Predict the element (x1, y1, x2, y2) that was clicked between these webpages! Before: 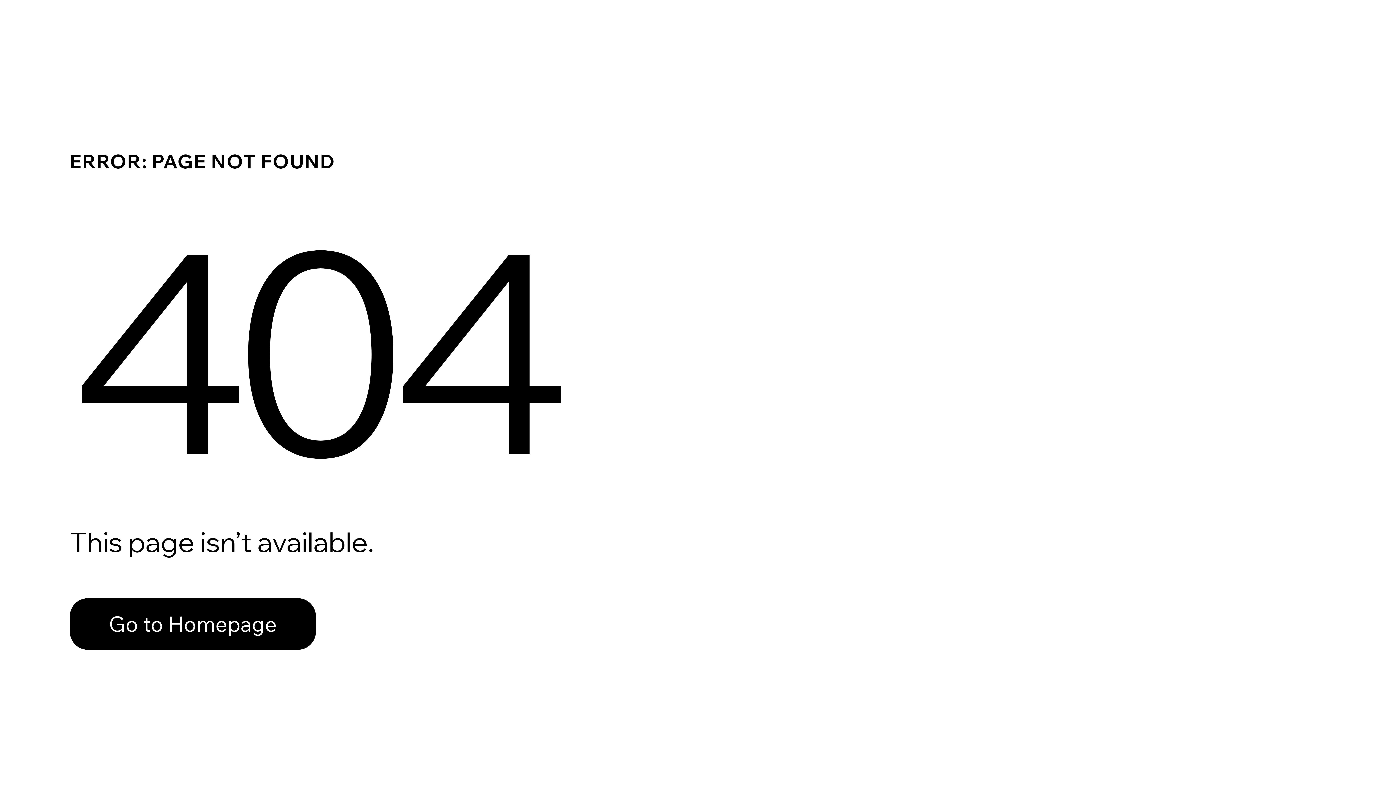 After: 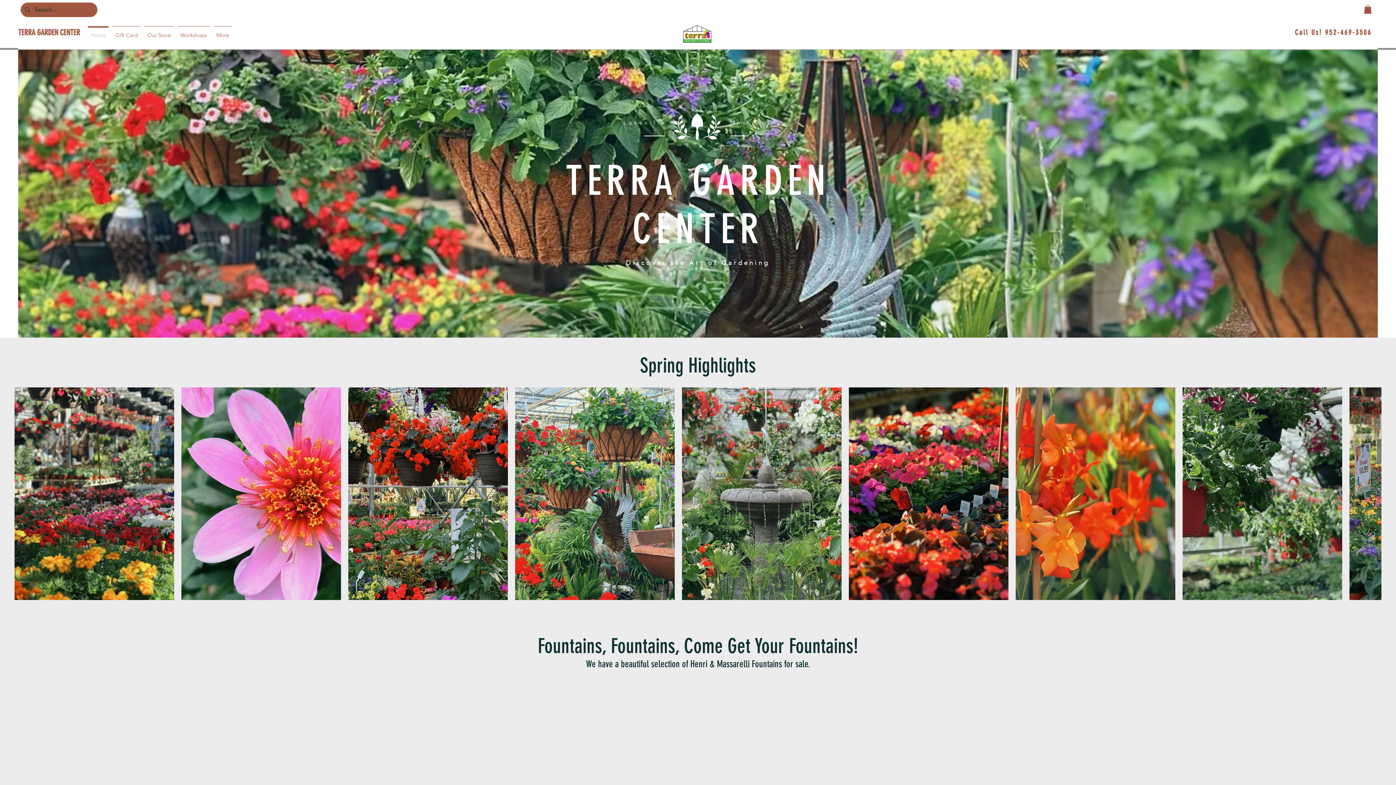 Action: bbox: (69, 598, 316, 650) label: Go to Homepage